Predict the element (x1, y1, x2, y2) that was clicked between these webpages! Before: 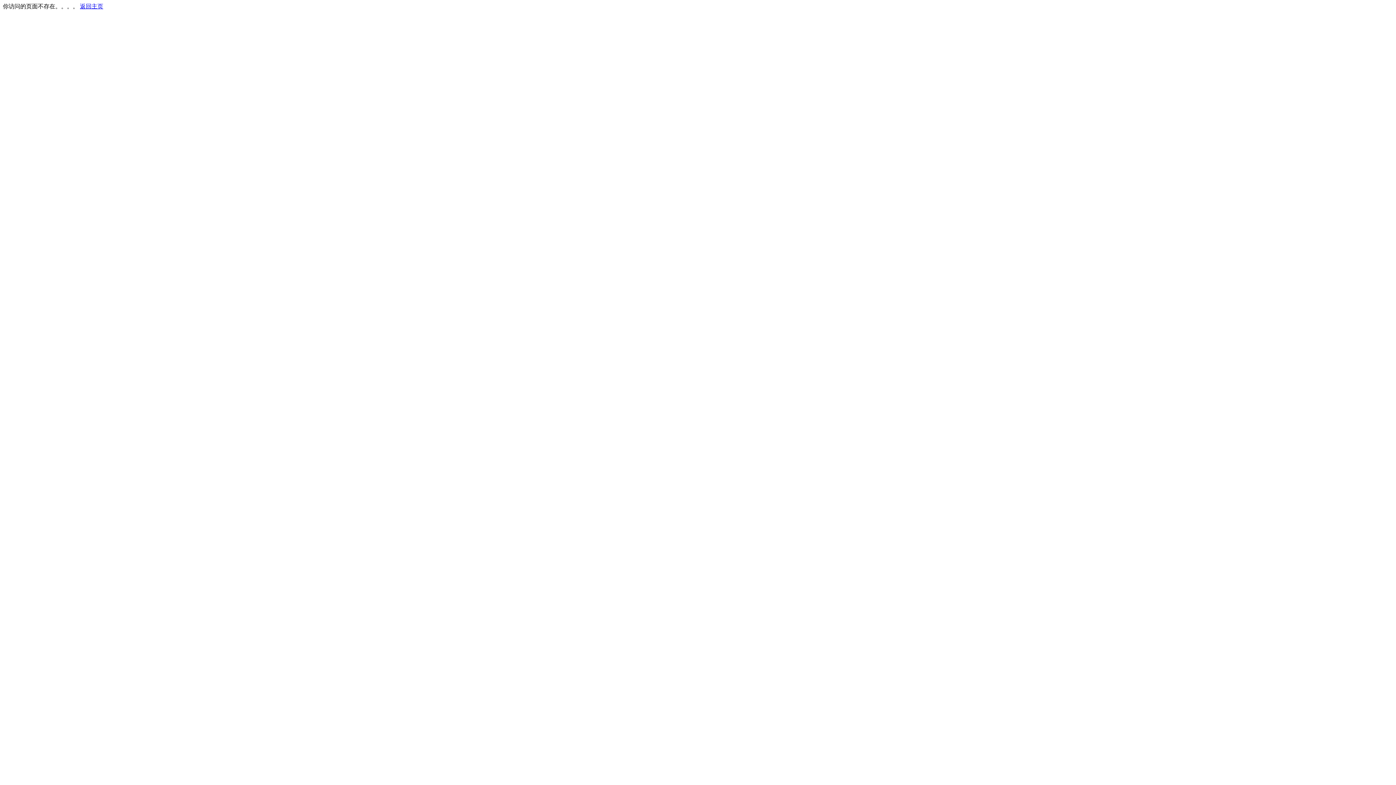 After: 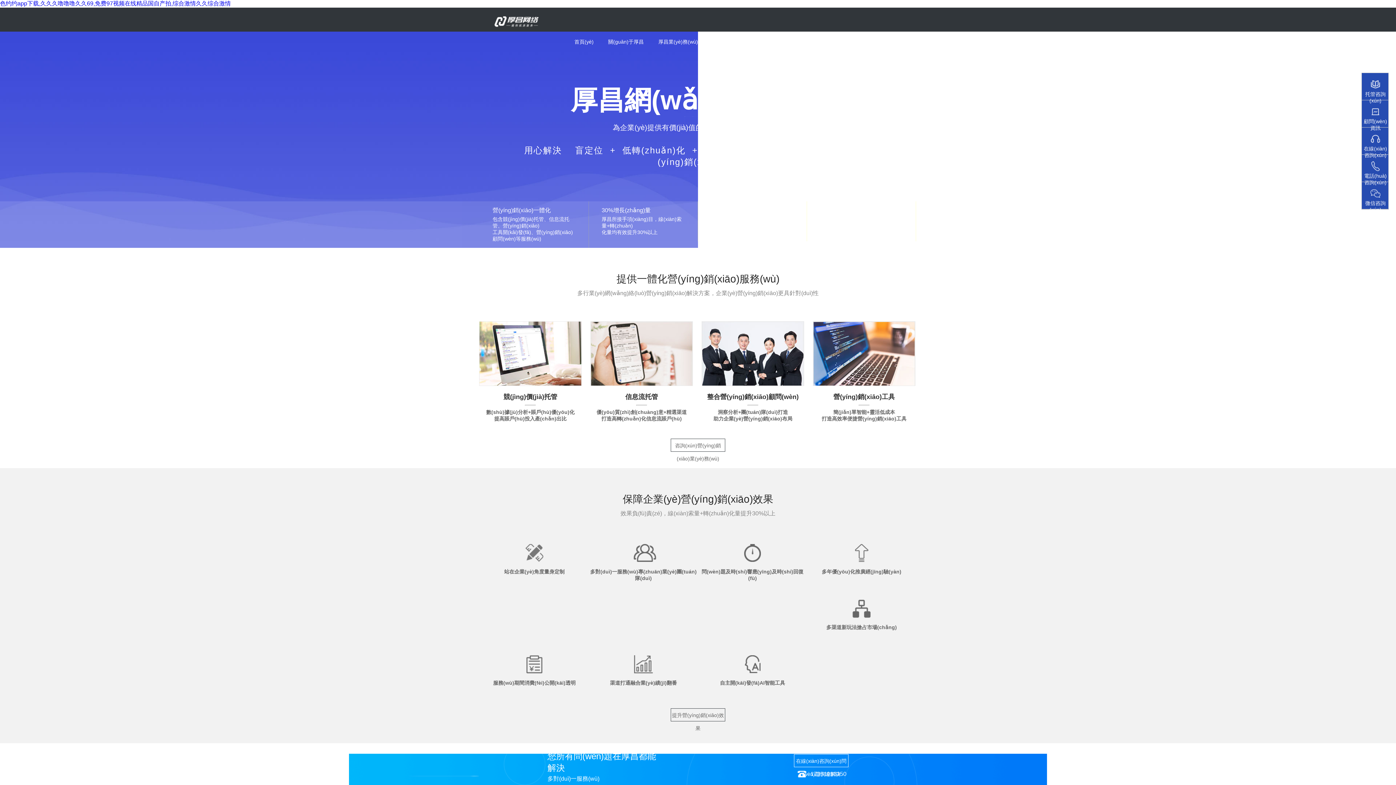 Action: label: 返回主页 bbox: (80, 3, 103, 9)